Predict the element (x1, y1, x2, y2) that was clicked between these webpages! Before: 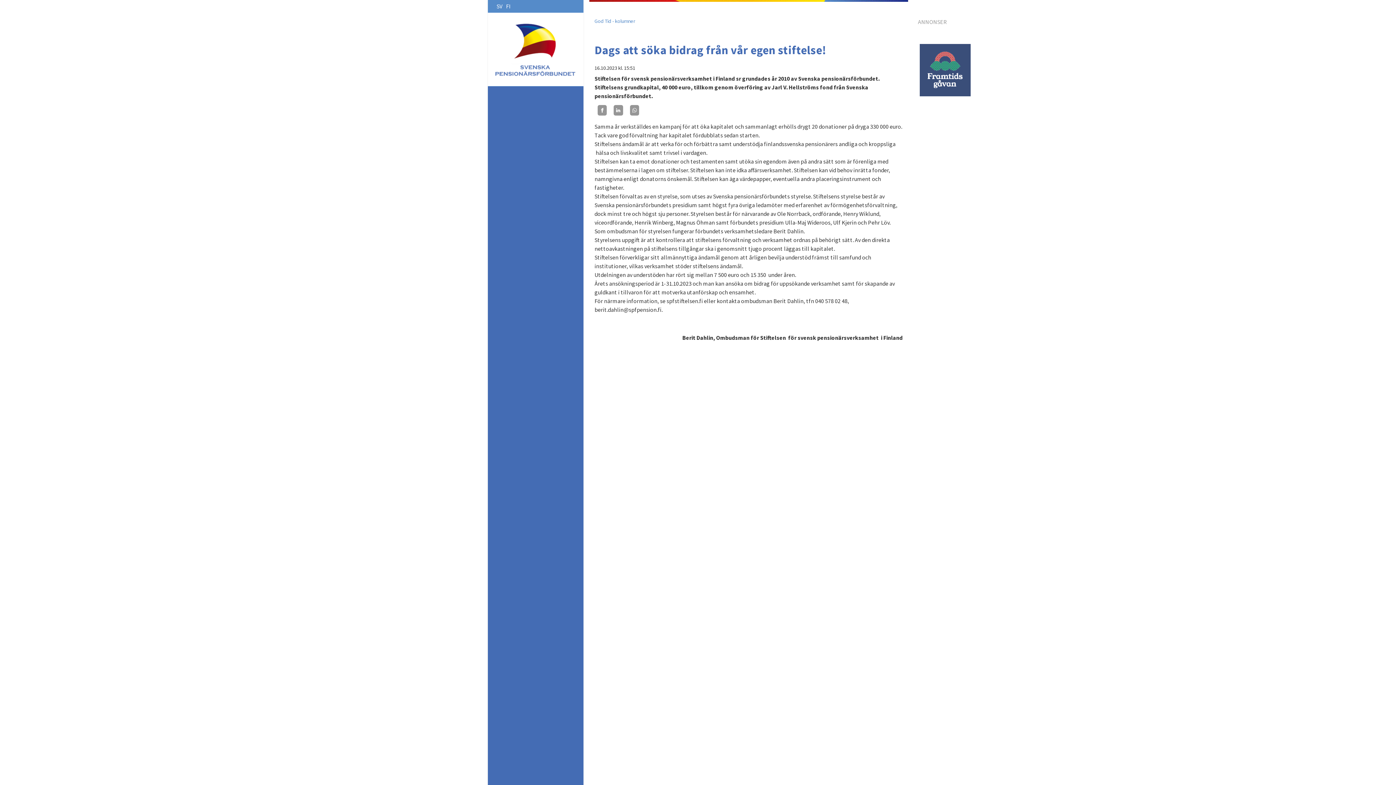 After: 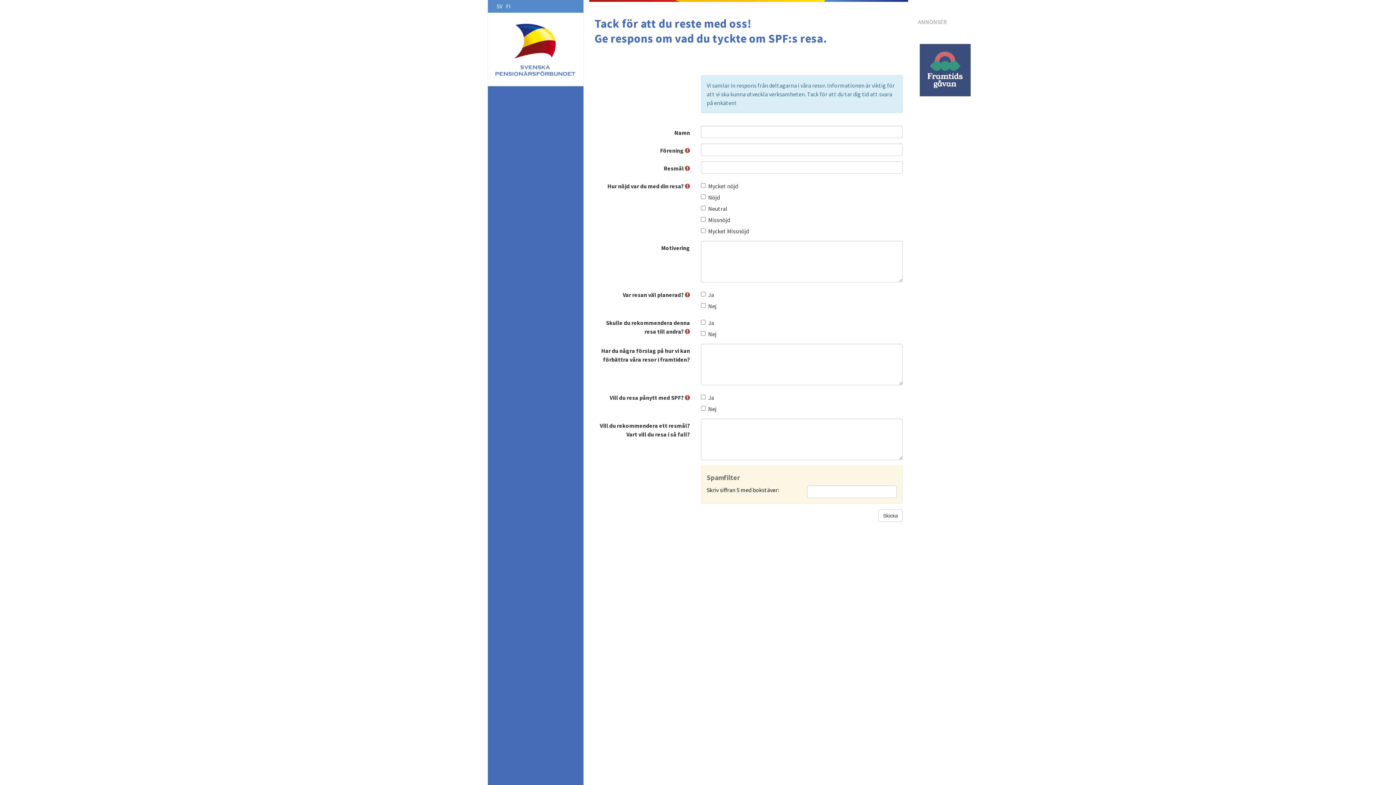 Action: bbox: (488, 439, 583, 459) label: Feedback blankett SPF resor